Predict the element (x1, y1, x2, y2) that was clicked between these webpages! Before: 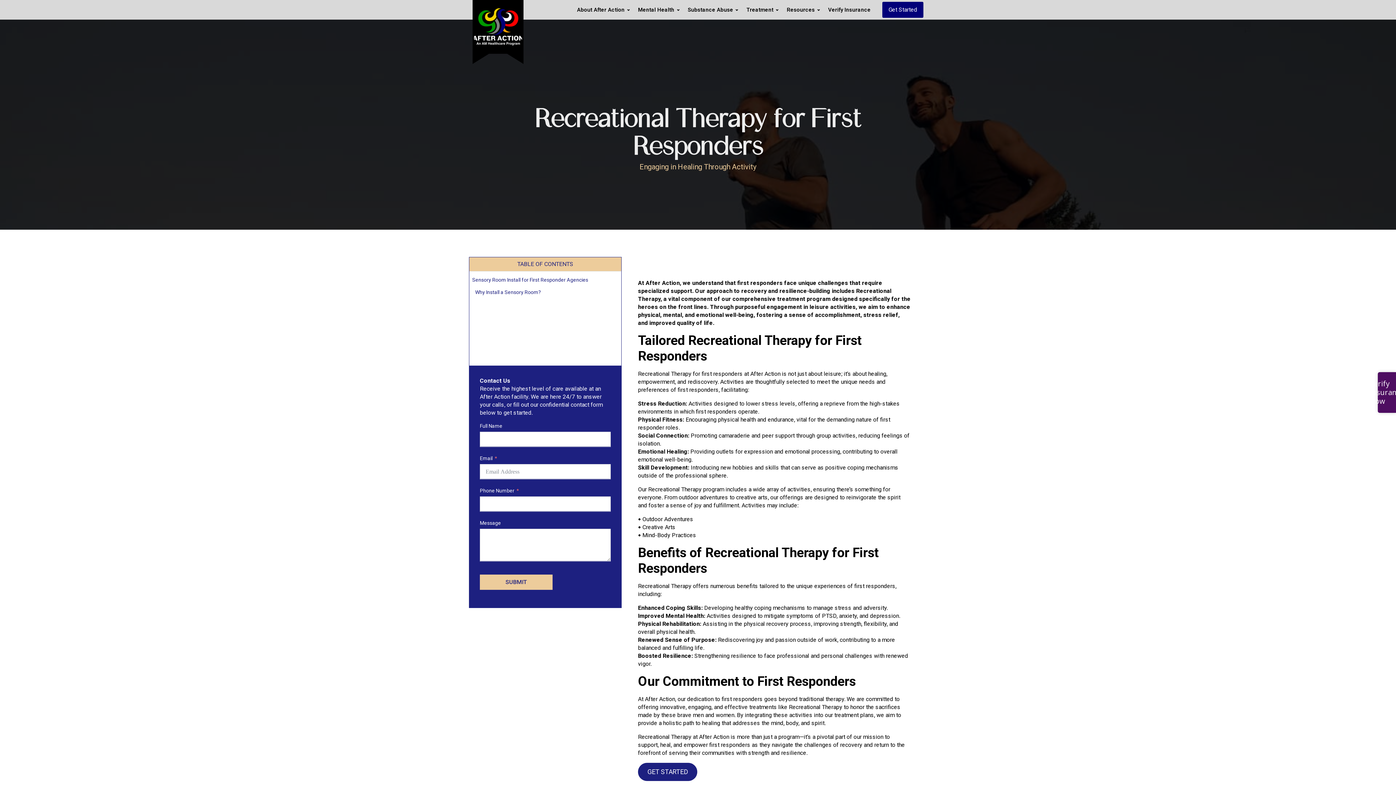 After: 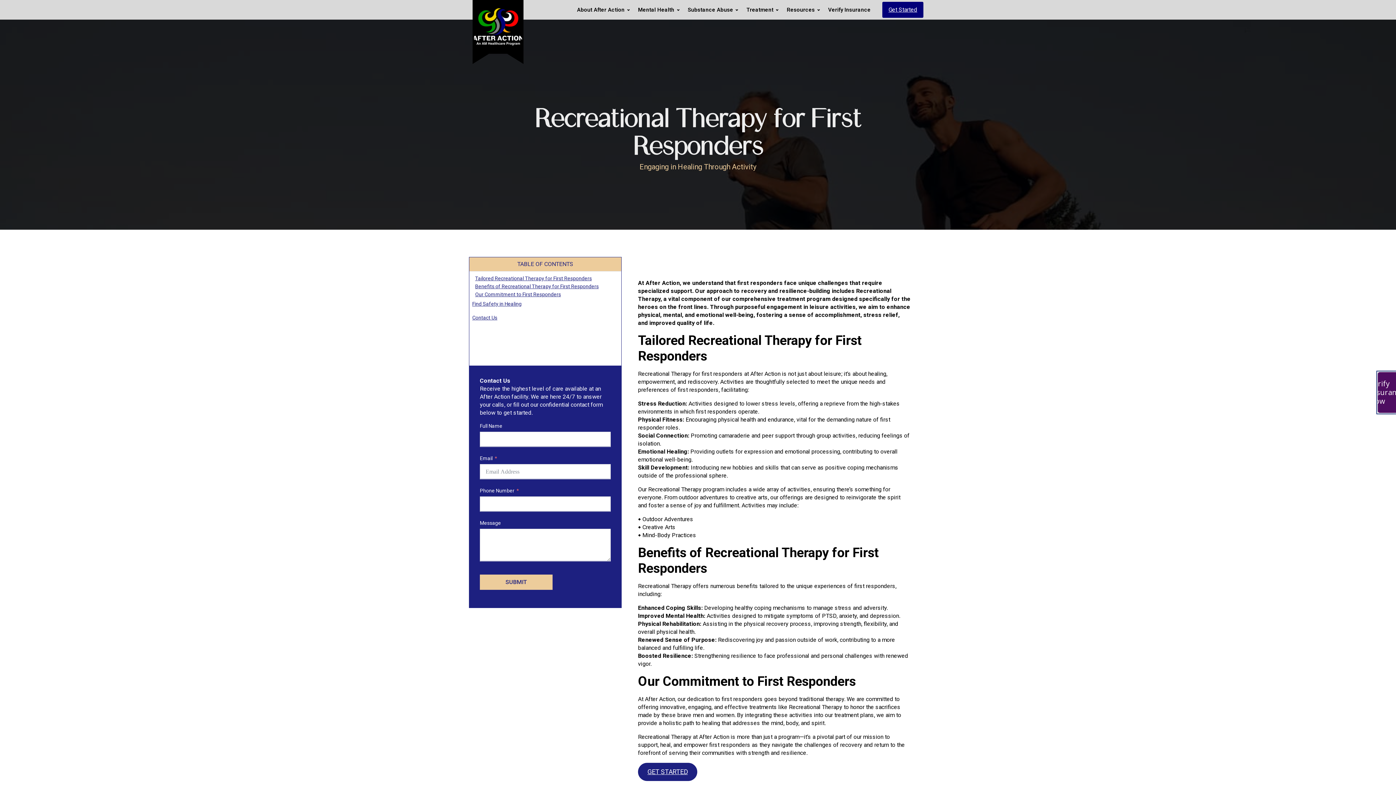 Action: label: Verify Insurance Now bbox: (1378, 372, 1396, 413)